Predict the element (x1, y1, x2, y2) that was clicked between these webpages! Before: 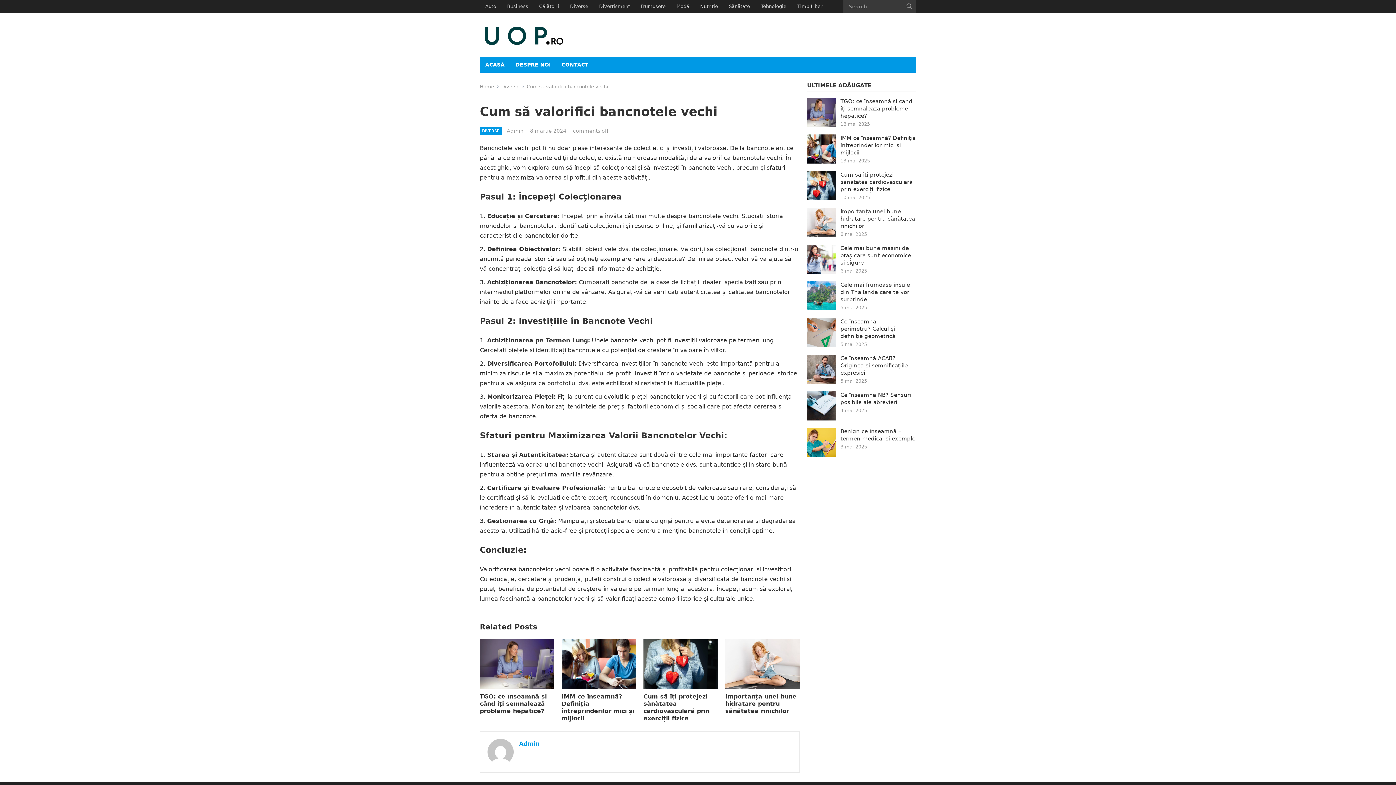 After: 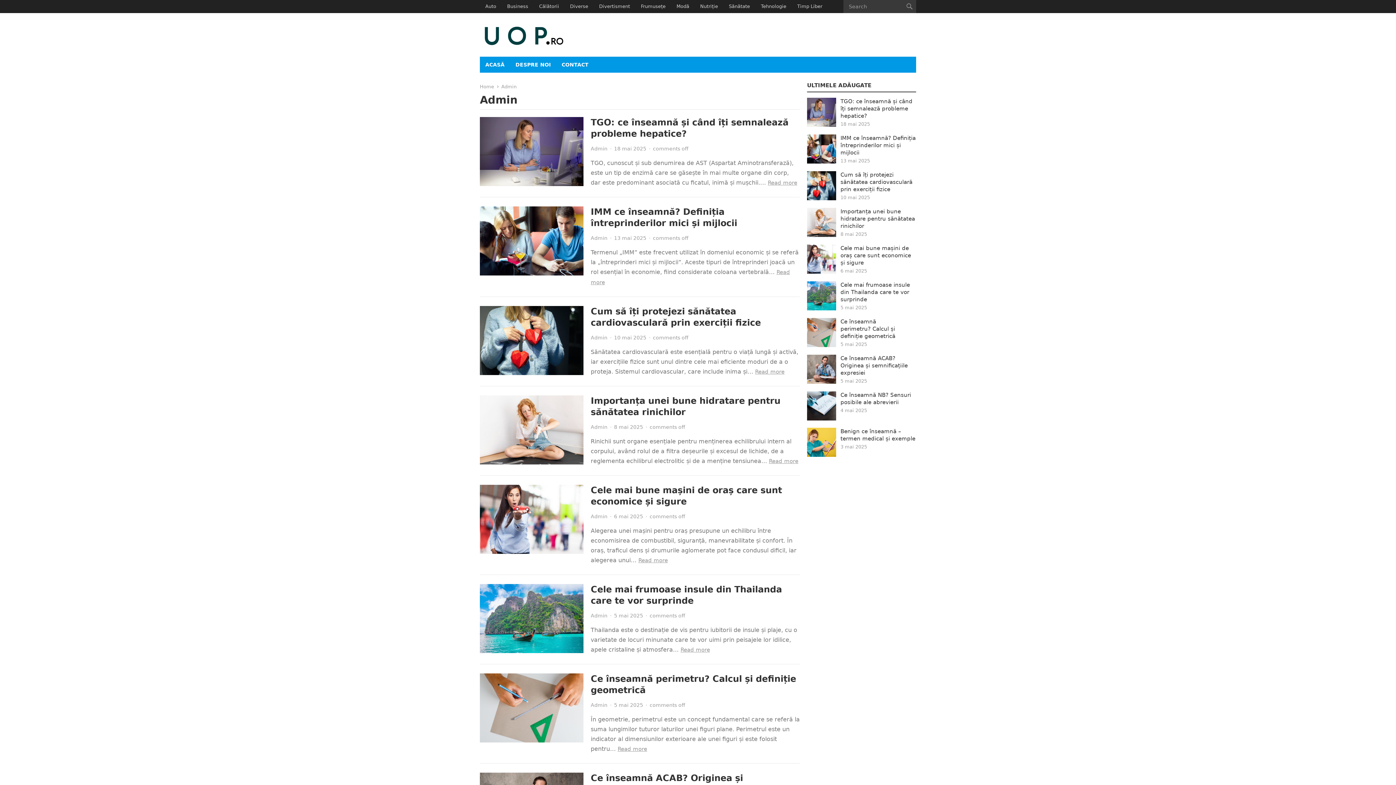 Action: bbox: (519, 740, 539, 747) label: Admin